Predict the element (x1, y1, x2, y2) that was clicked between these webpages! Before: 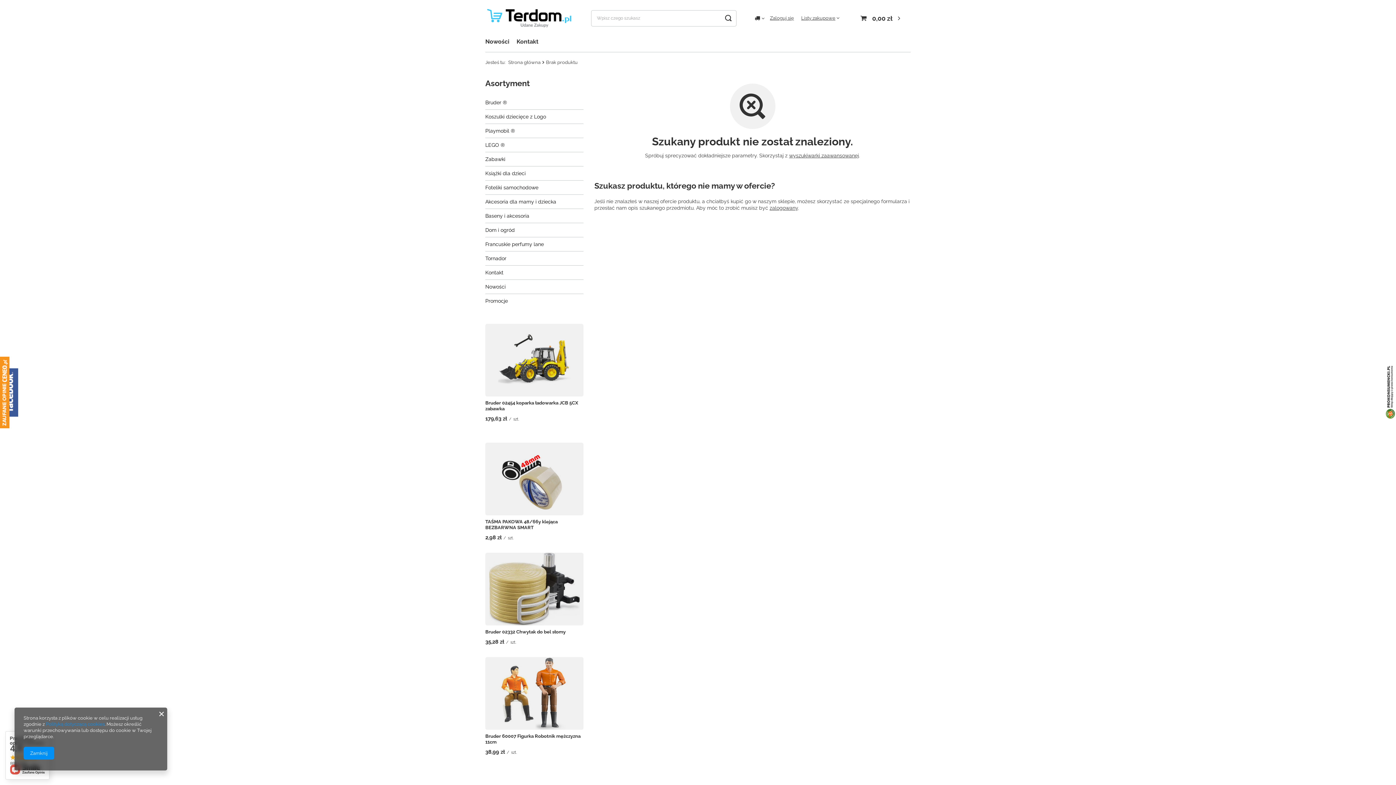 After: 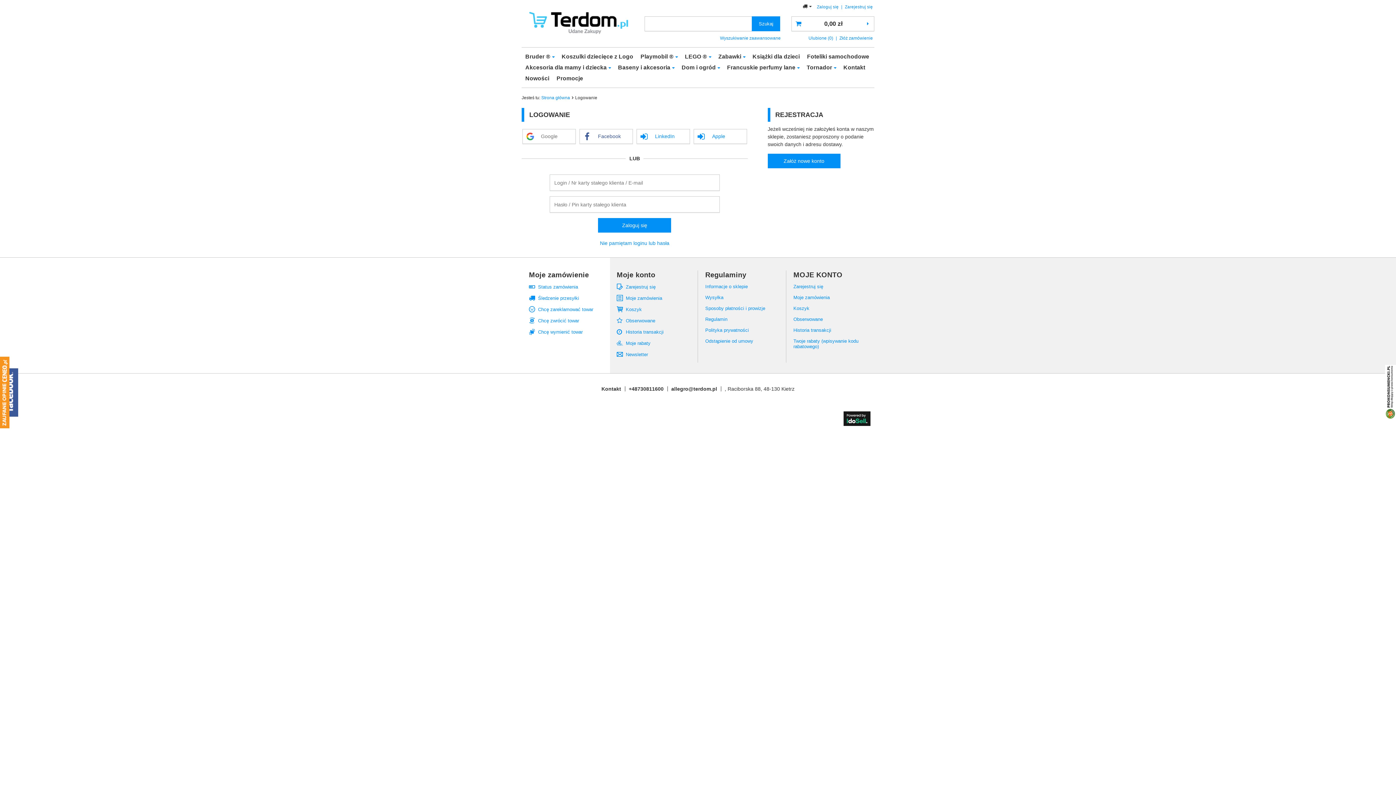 Action: bbox: (770, 13, 794, 22) label: Zaloguj się